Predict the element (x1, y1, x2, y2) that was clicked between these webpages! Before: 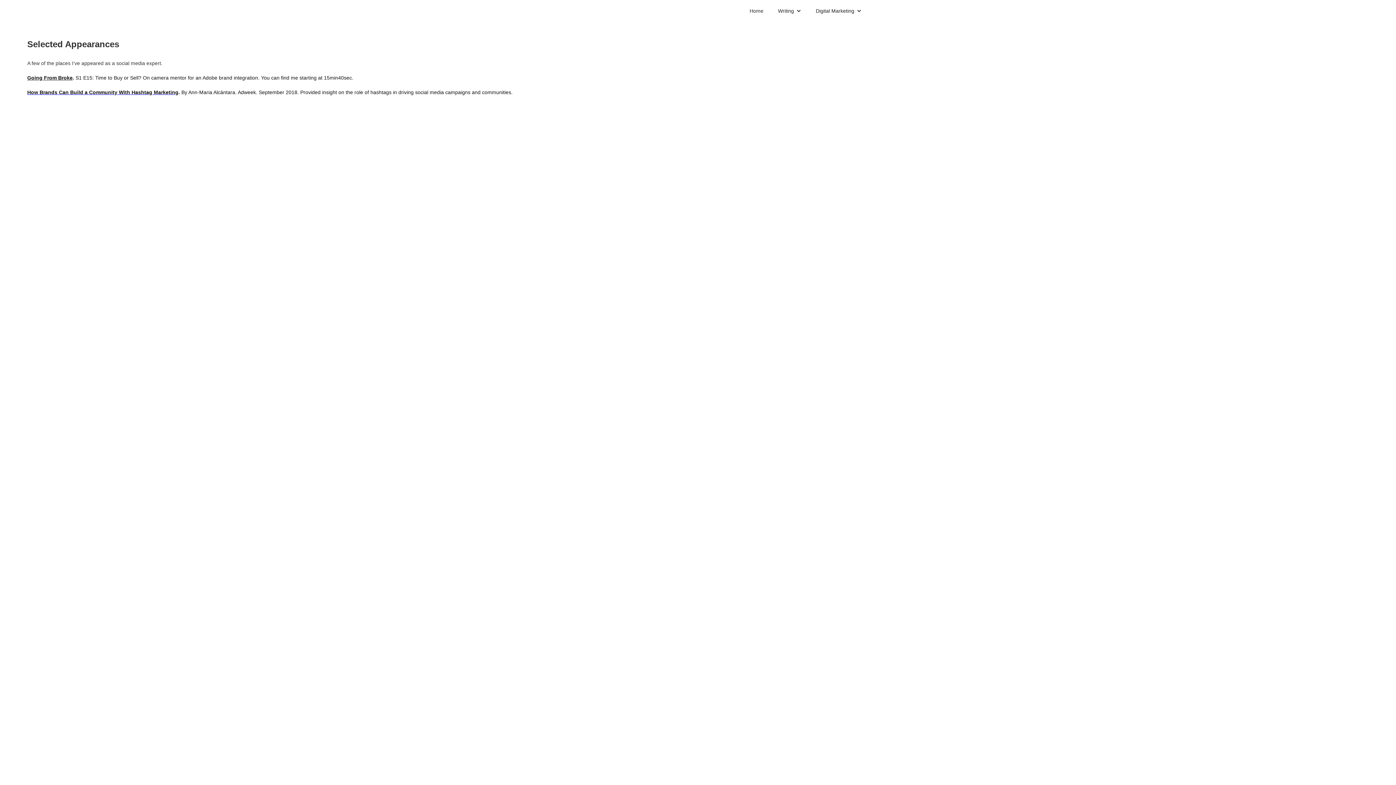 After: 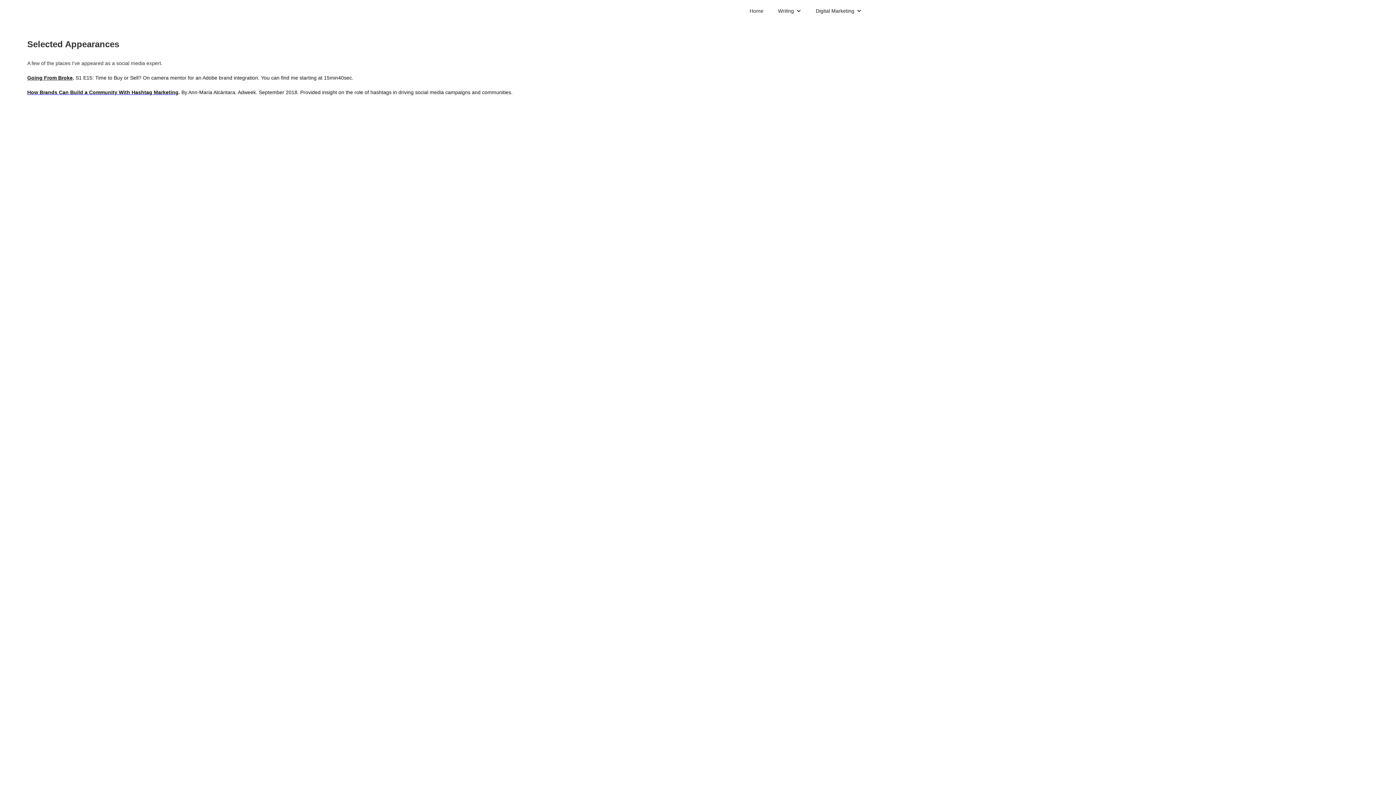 Action: bbox: (808, 0, 869, 21) label: Digital Marketing